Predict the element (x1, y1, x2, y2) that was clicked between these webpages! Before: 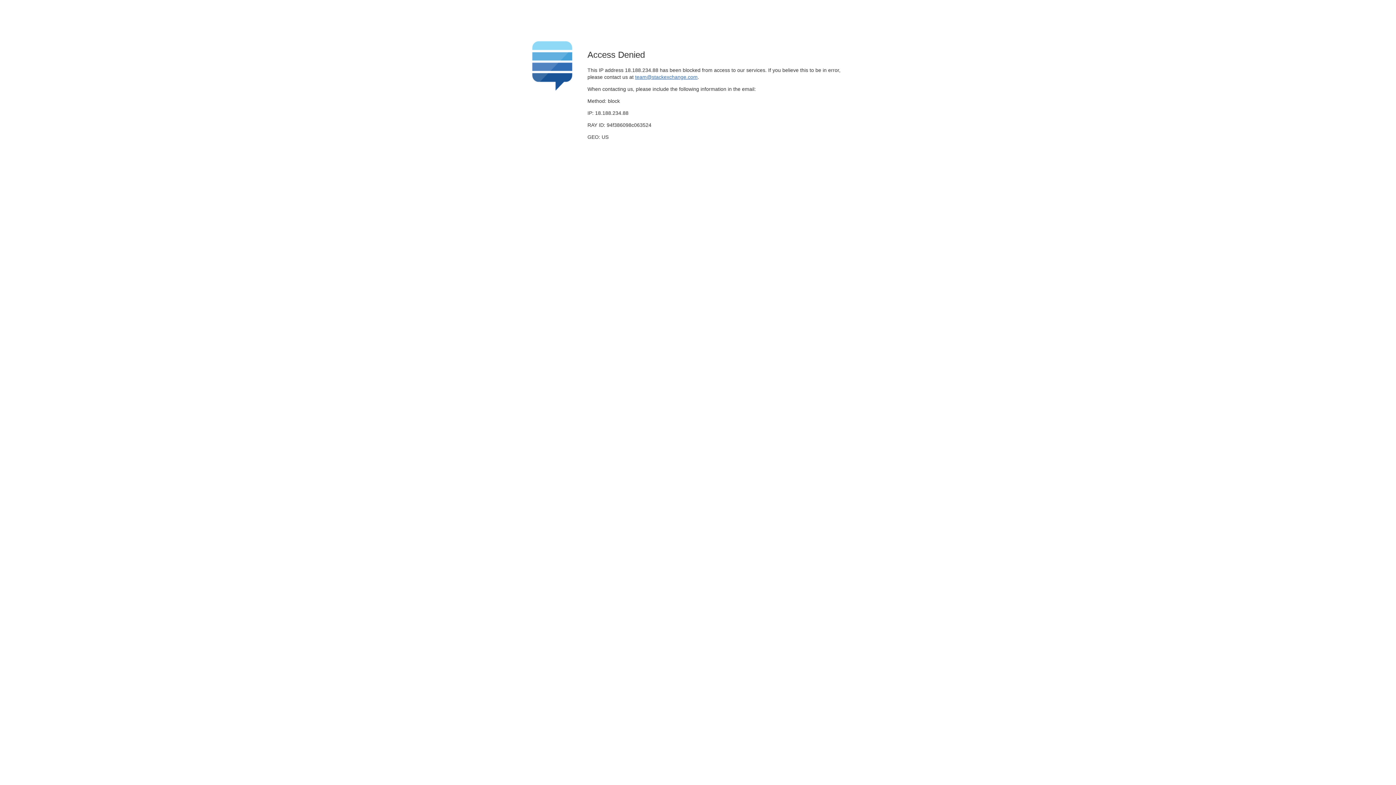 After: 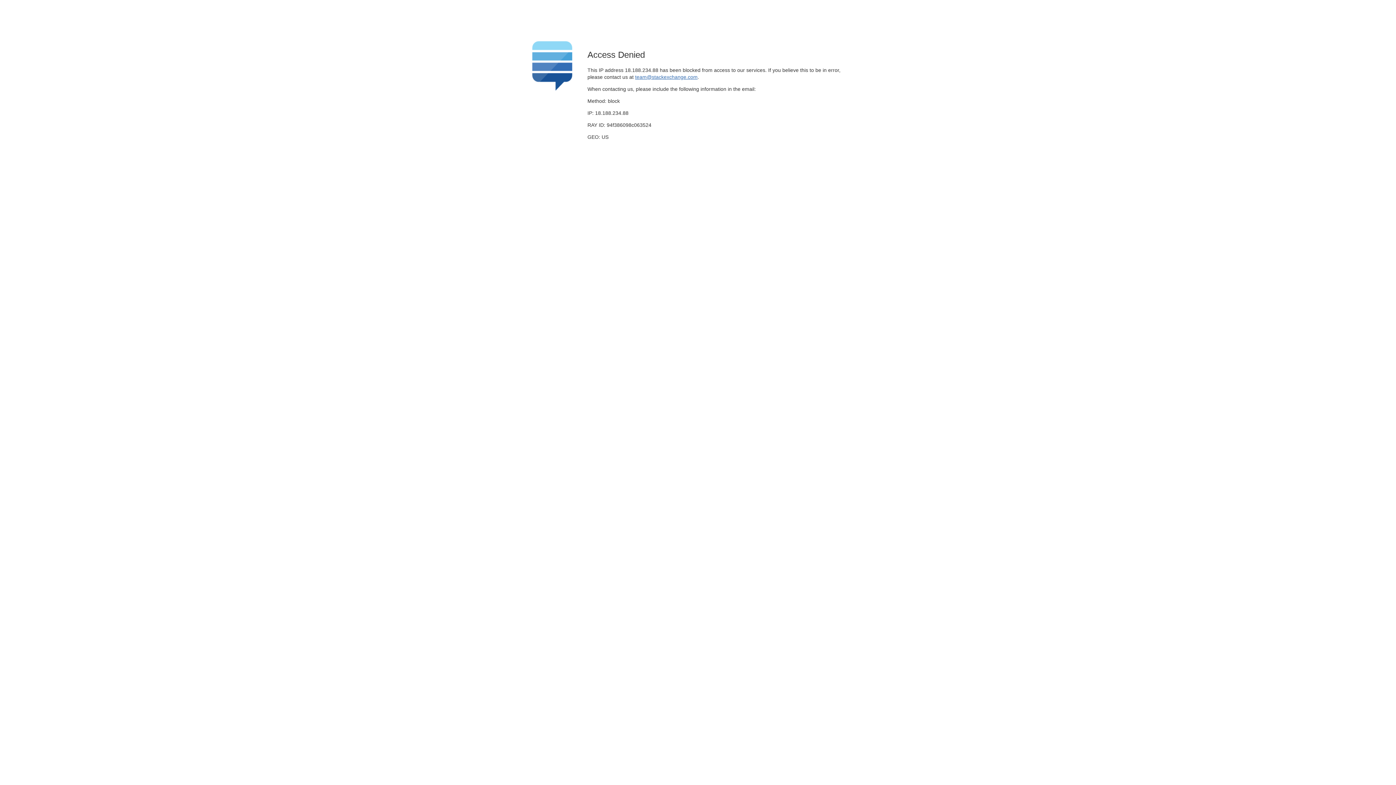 Action: label: team@stackexchange.com bbox: (635, 74, 697, 79)